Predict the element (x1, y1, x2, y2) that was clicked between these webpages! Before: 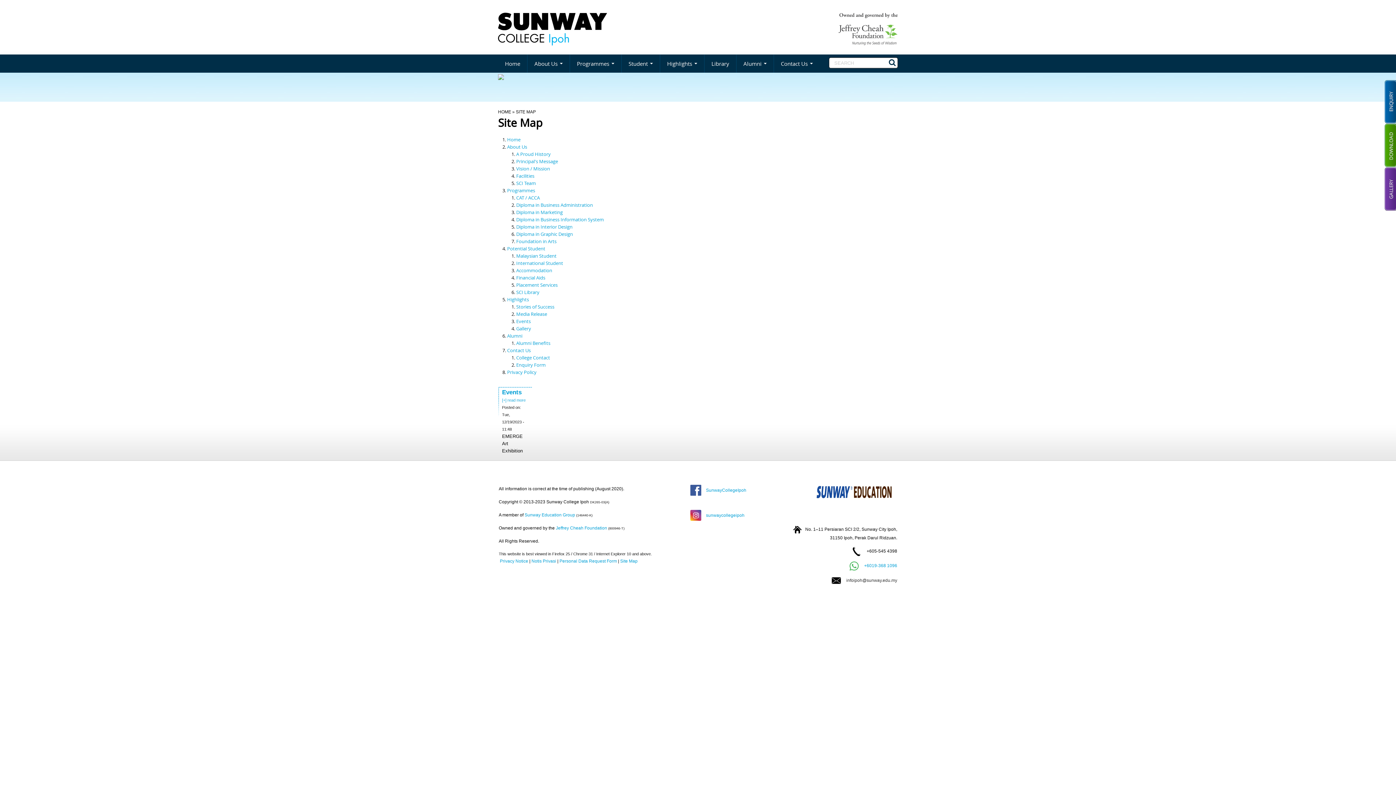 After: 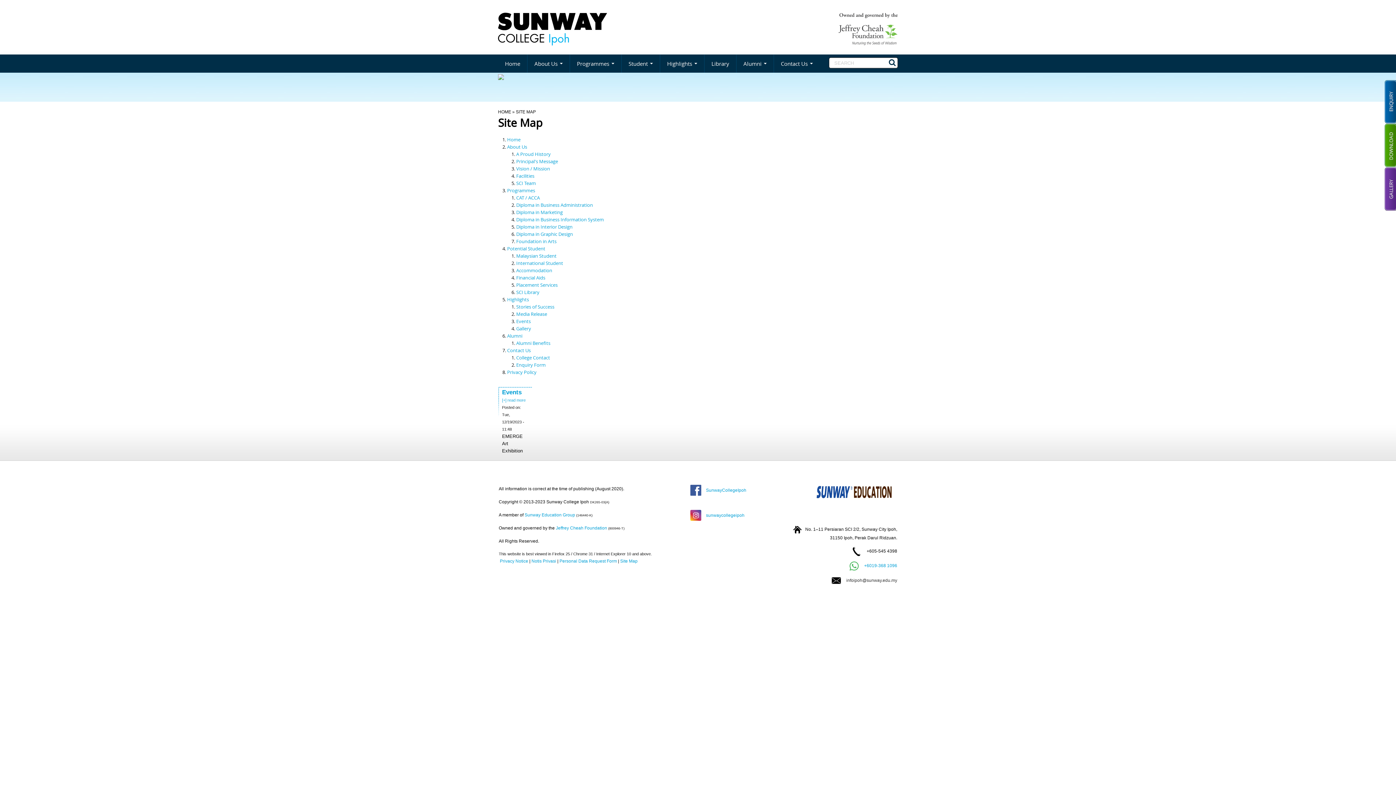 Action: label: Media Release bbox: (516, 310, 547, 317)